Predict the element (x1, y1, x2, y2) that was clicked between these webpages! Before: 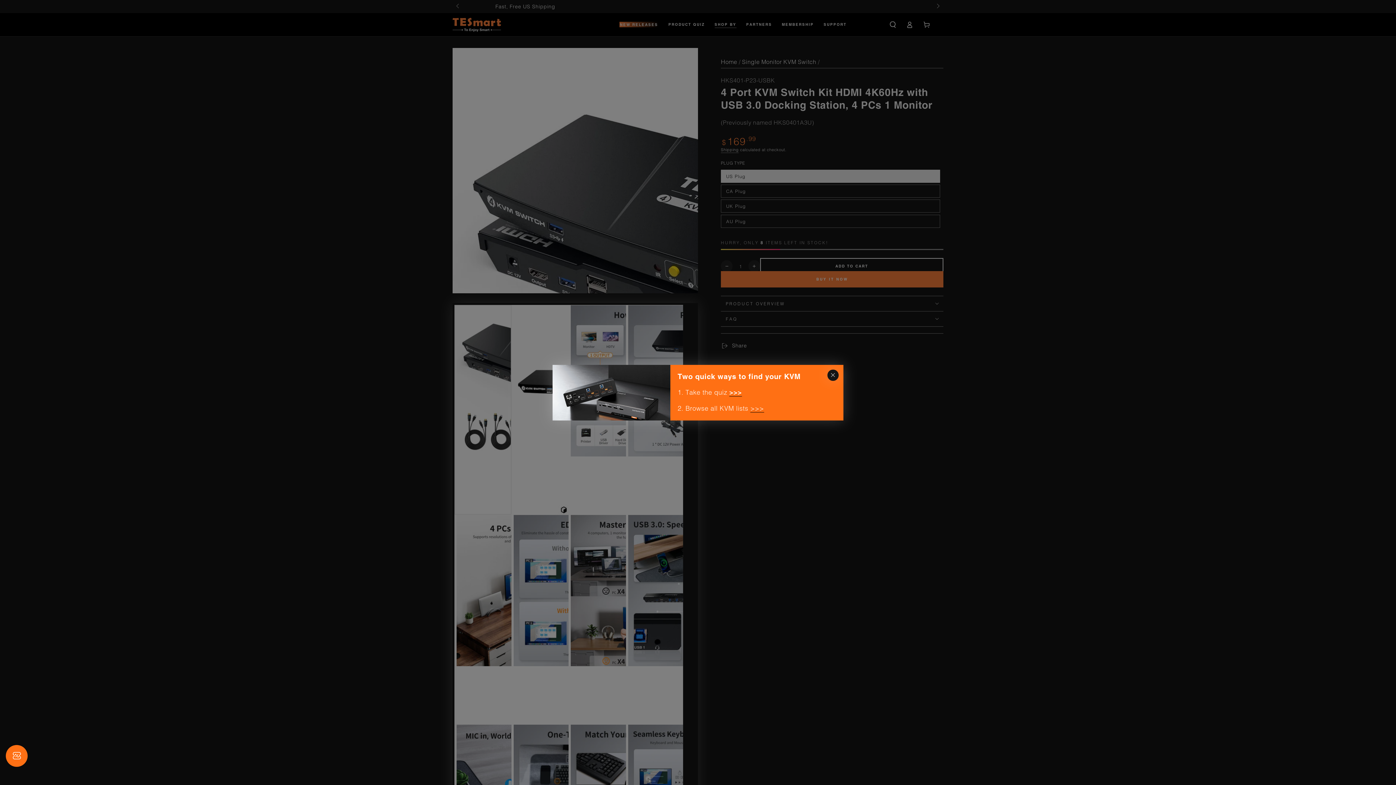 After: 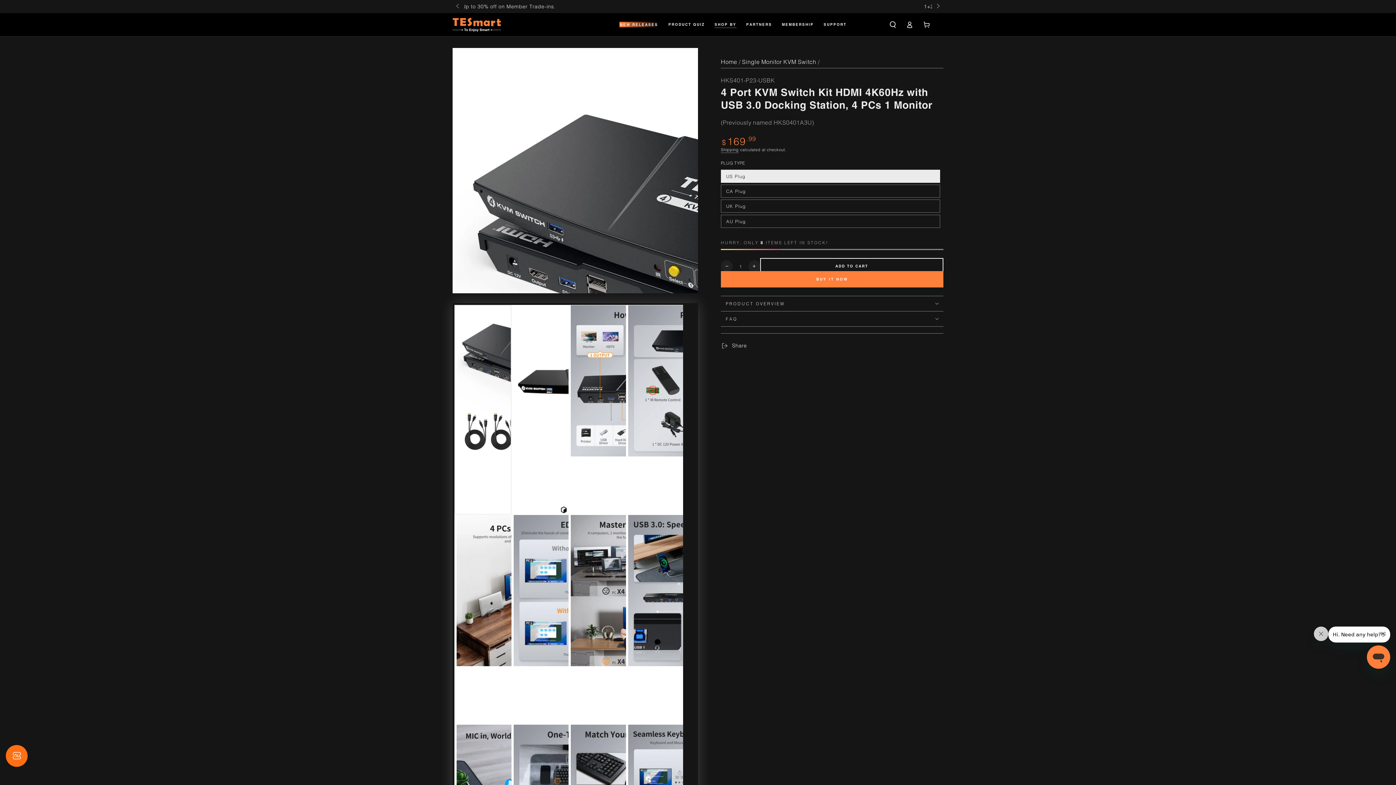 Action: bbox: (762, 369, 775, 383) label: Close